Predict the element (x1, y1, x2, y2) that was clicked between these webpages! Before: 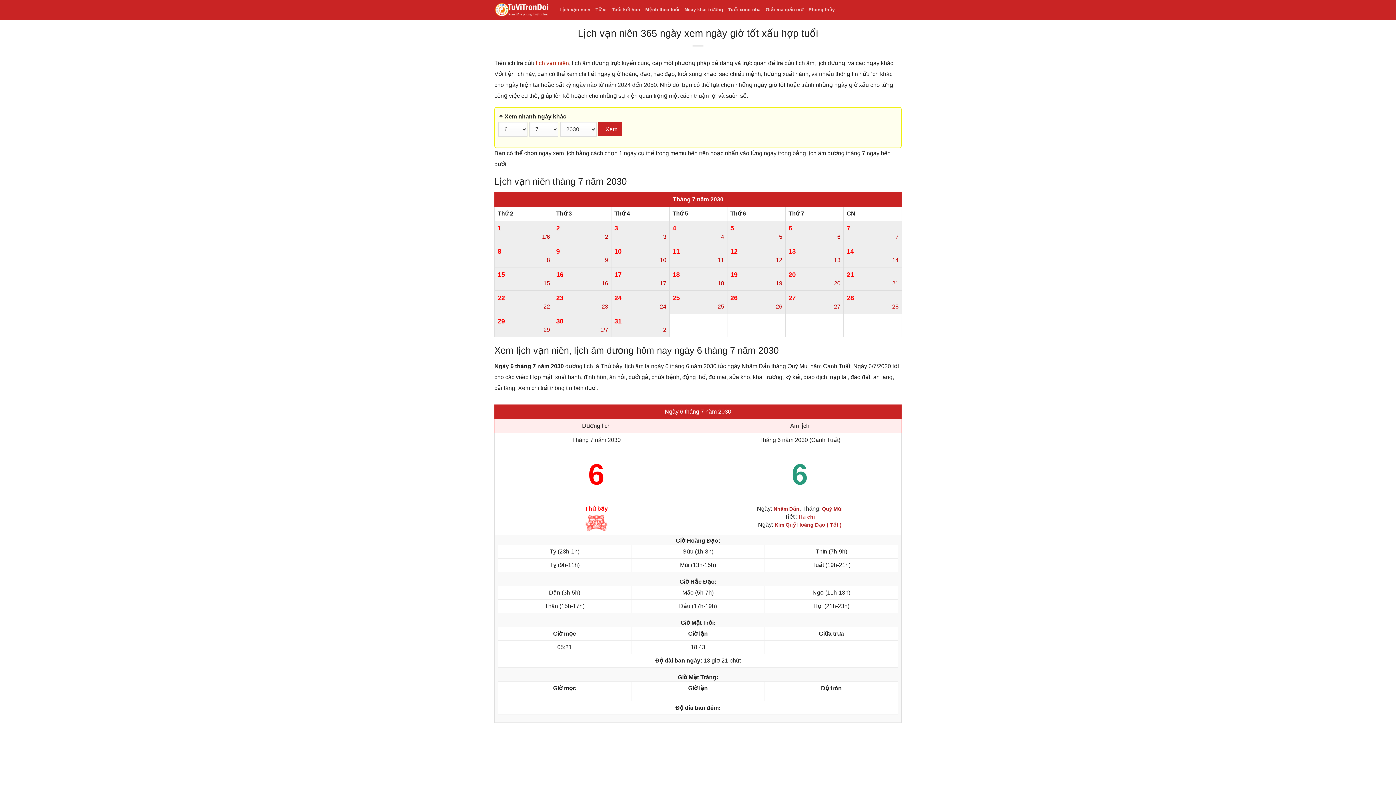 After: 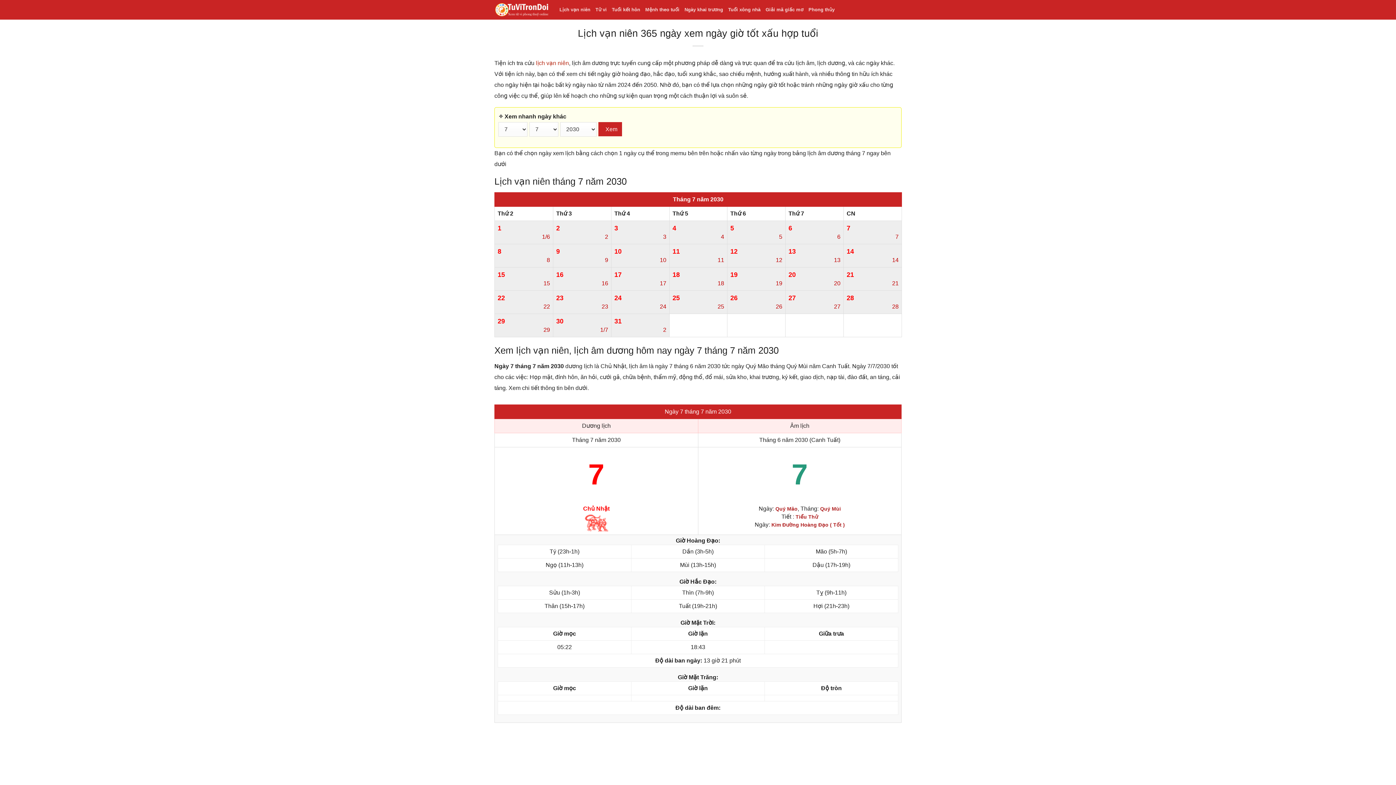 Action: bbox: (846, 223, 898, 240) label: 7
7